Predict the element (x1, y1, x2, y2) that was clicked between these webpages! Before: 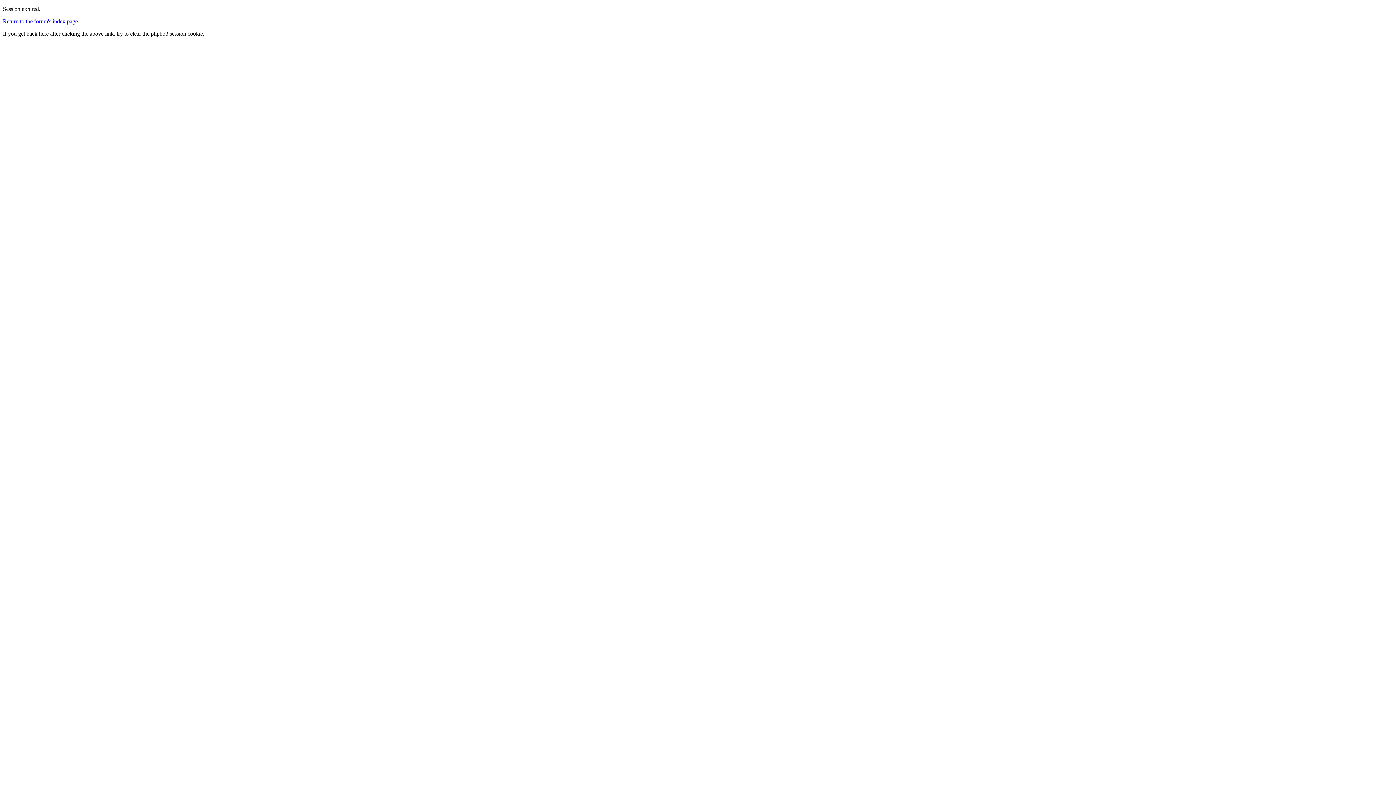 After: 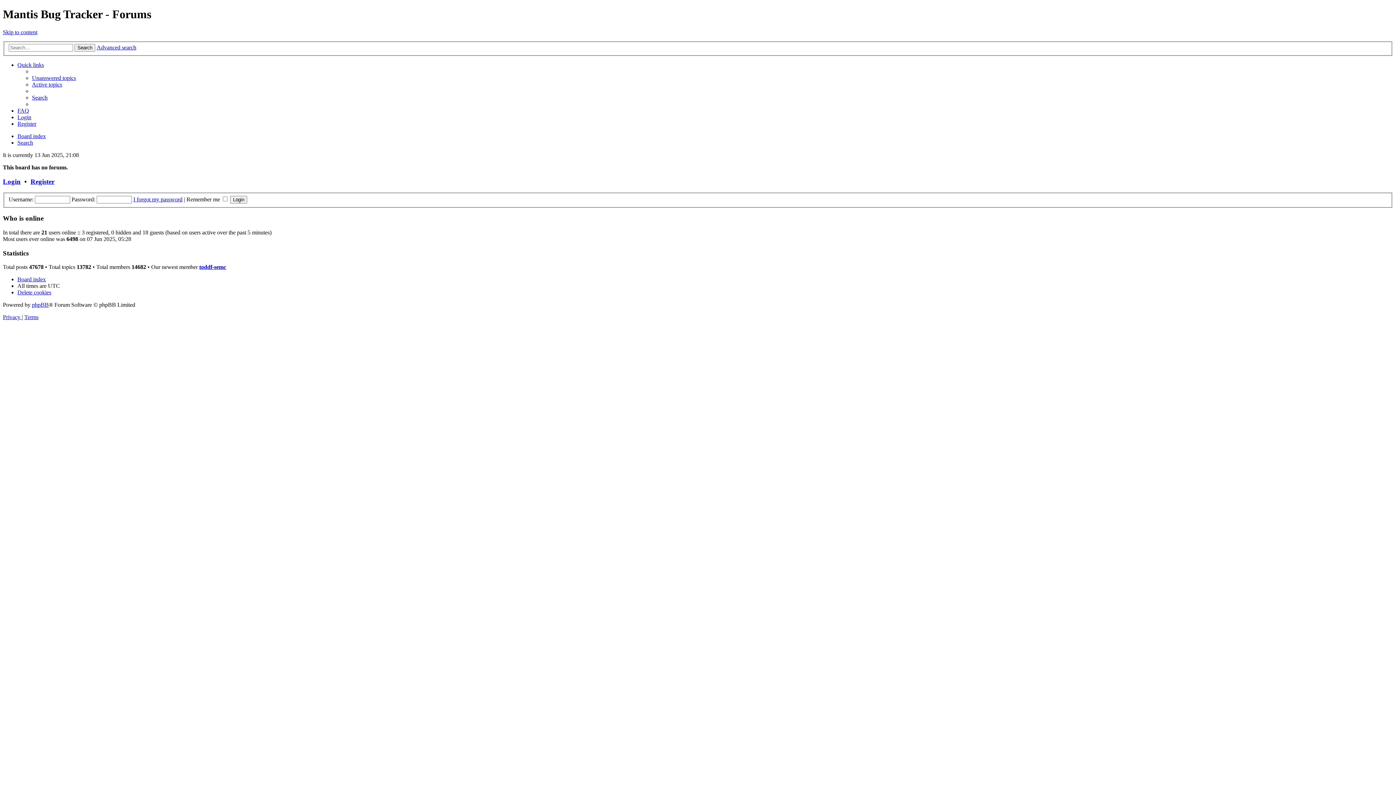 Action: label: Return to the forum's index page bbox: (2, 18, 77, 24)